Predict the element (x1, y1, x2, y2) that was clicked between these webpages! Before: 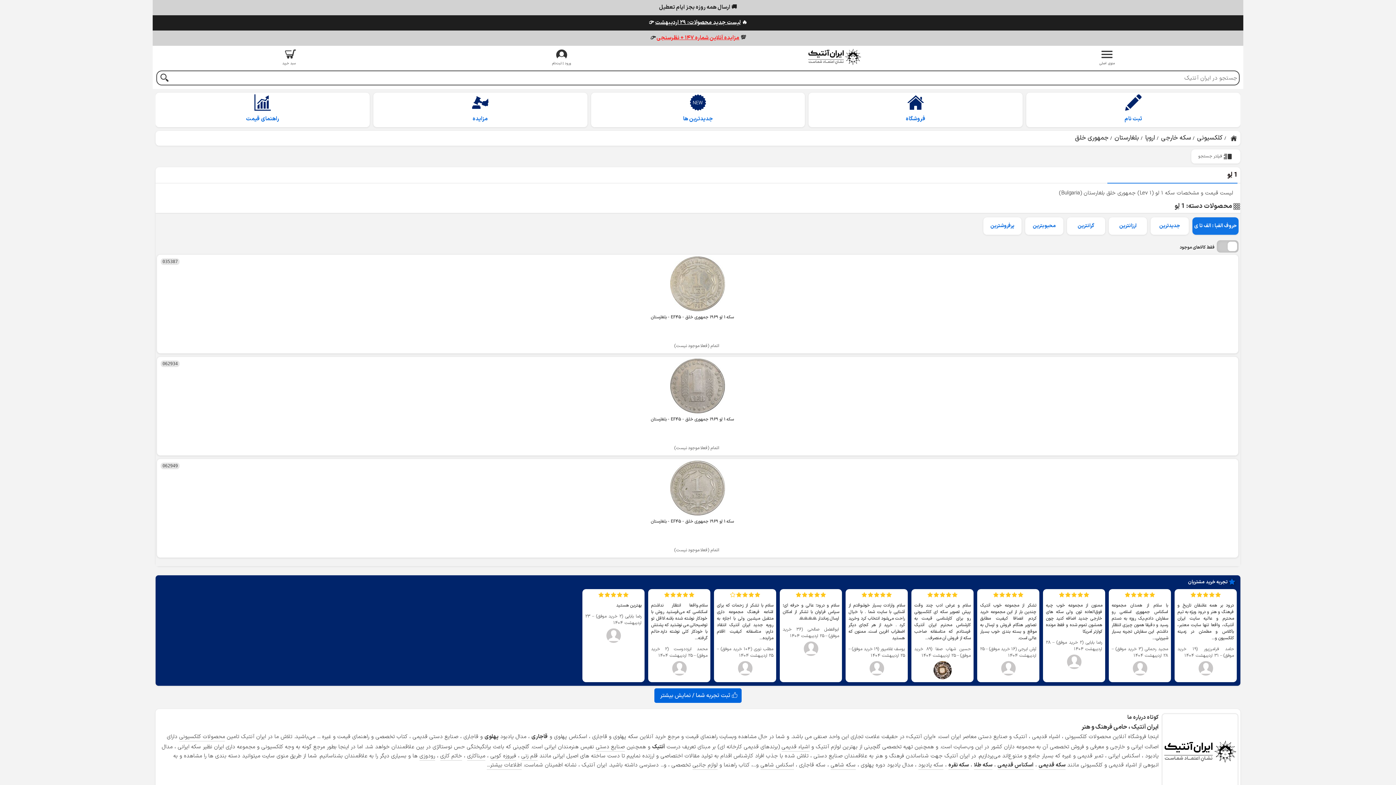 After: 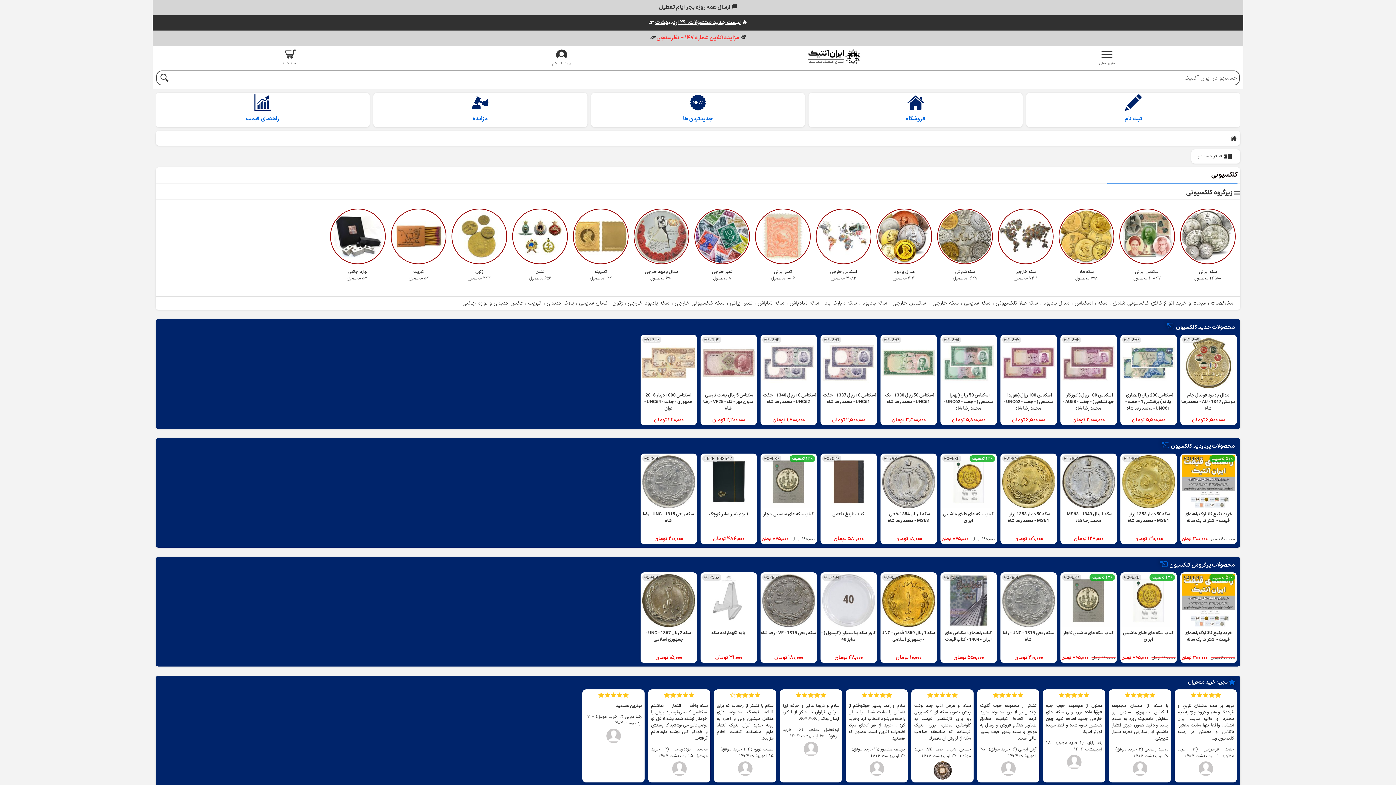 Action: label: محصولات کلکسیونی bbox: (179, 733, 225, 741)